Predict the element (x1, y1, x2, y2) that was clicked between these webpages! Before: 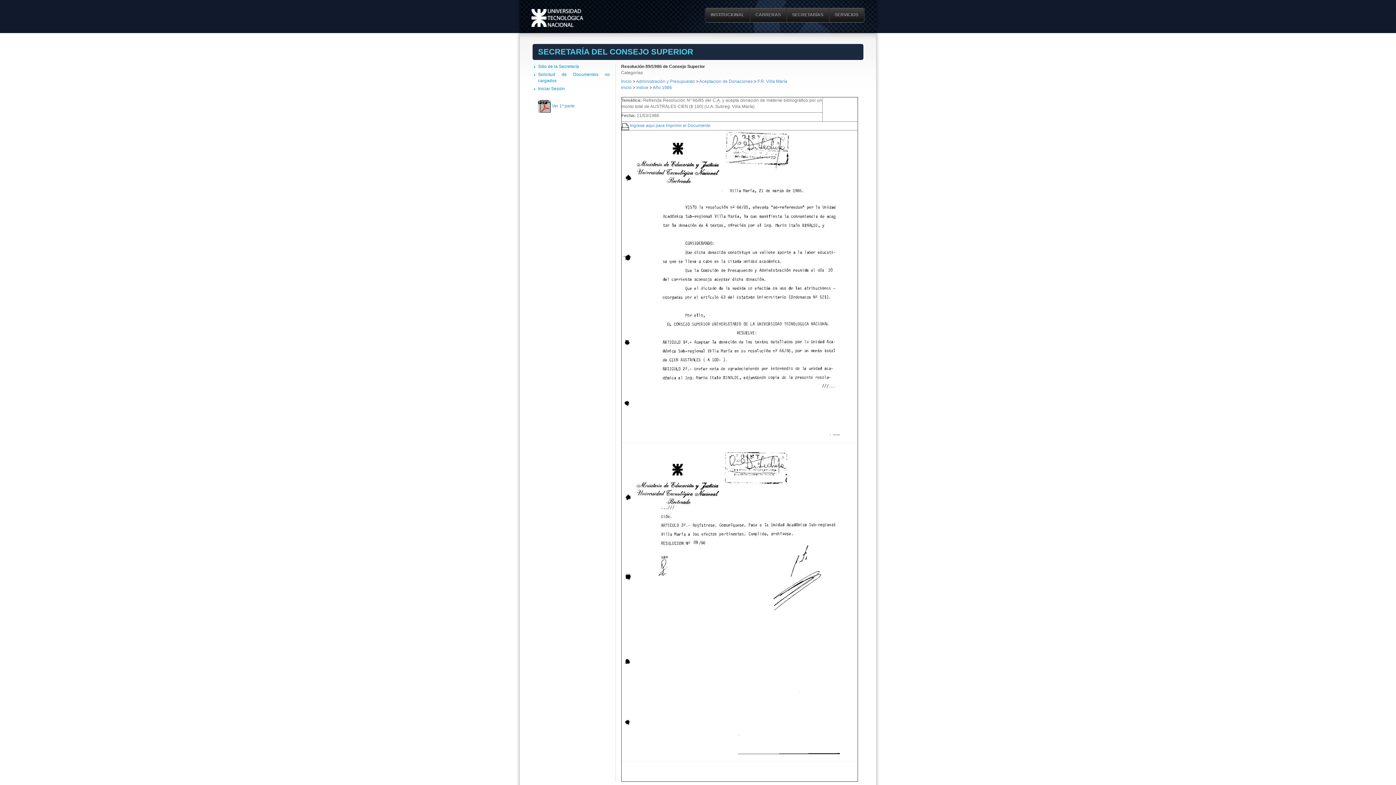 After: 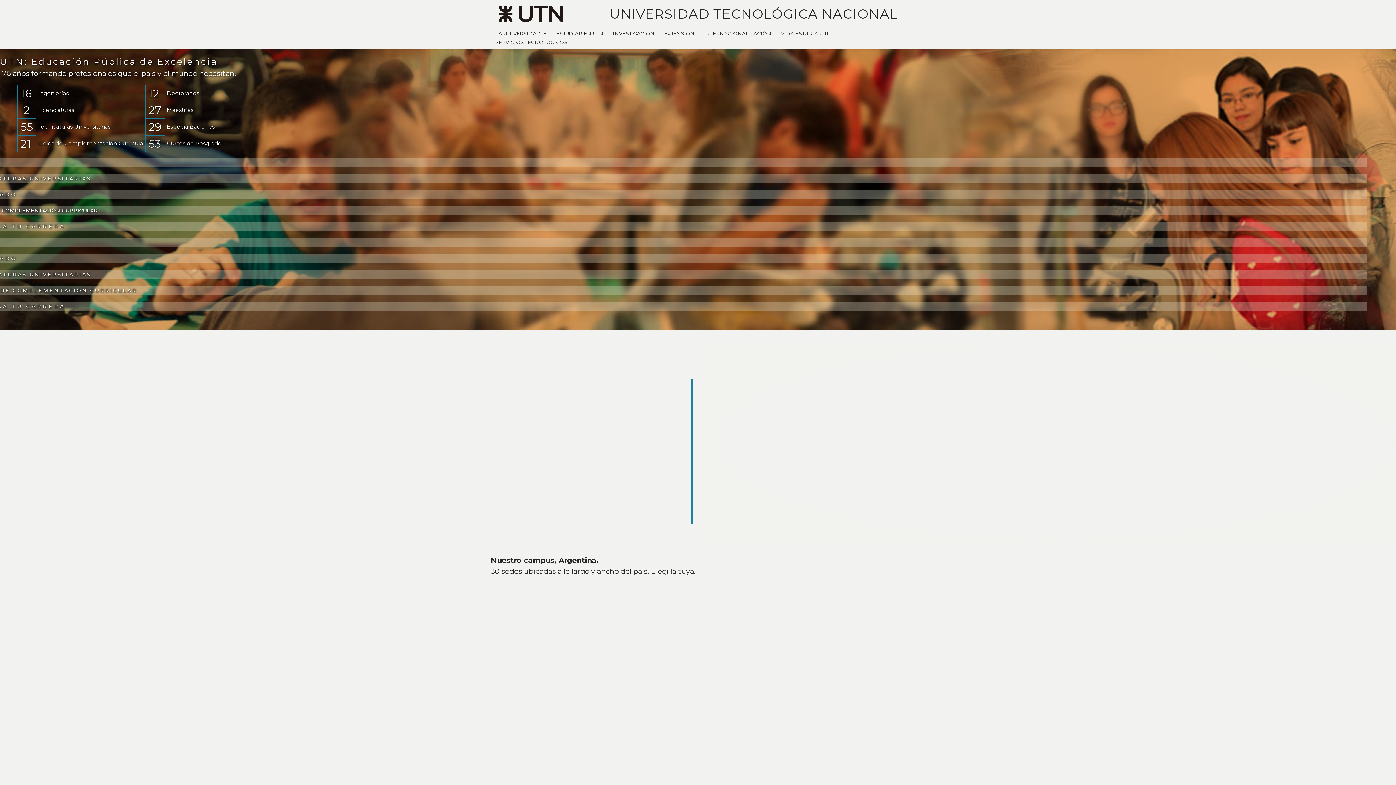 Action: label: CARRERAS bbox: (750, 8, 786, 21)